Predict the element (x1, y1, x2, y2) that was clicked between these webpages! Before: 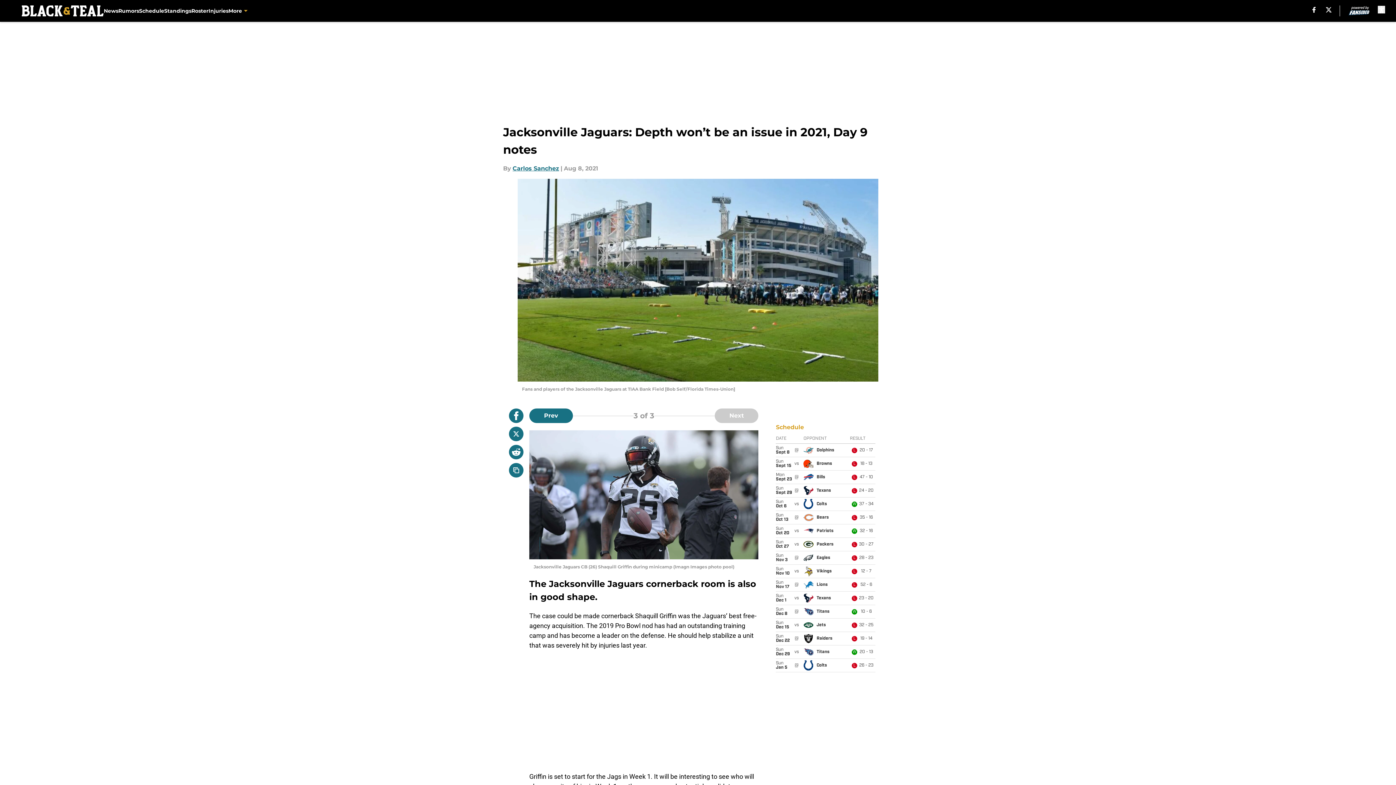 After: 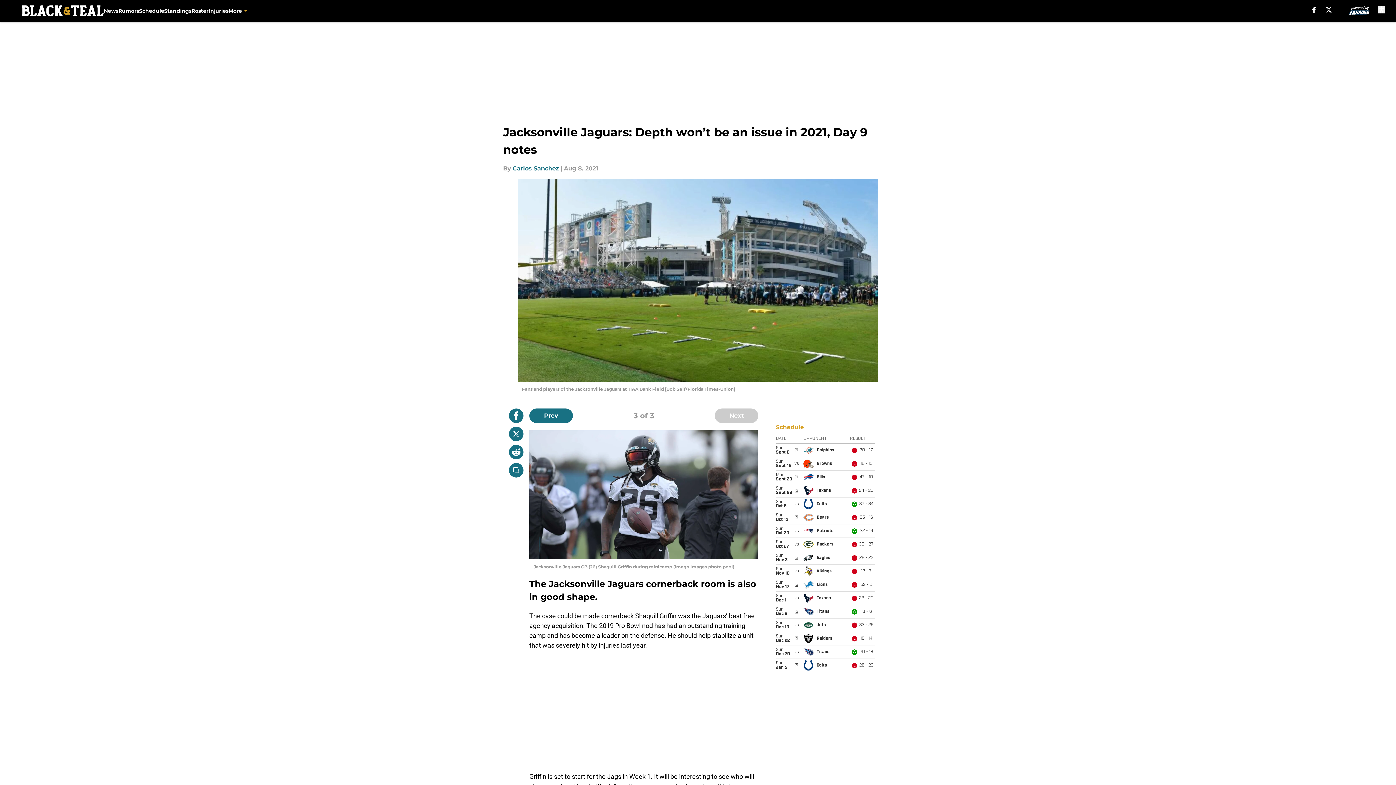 Action: label: X bbox: (1326, 6, 1331, 12)